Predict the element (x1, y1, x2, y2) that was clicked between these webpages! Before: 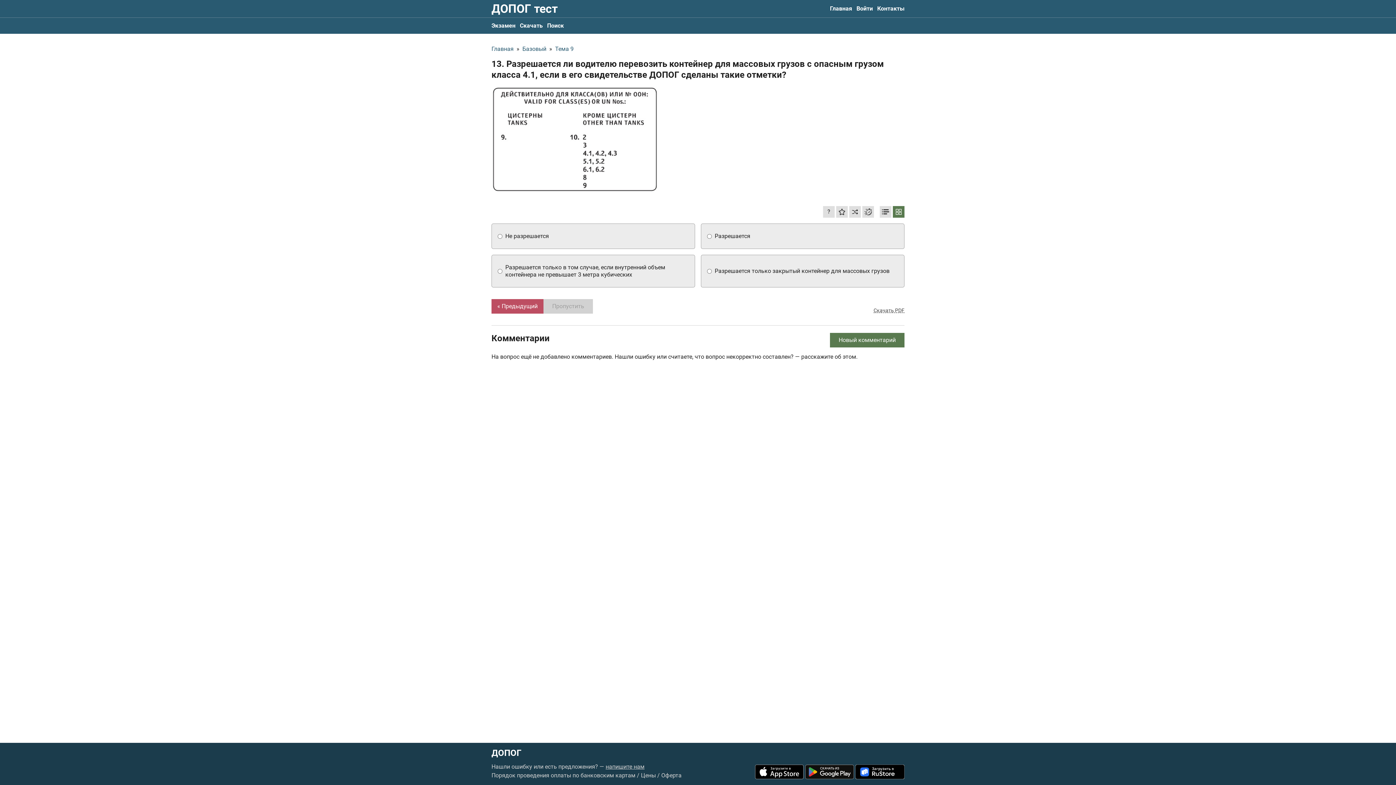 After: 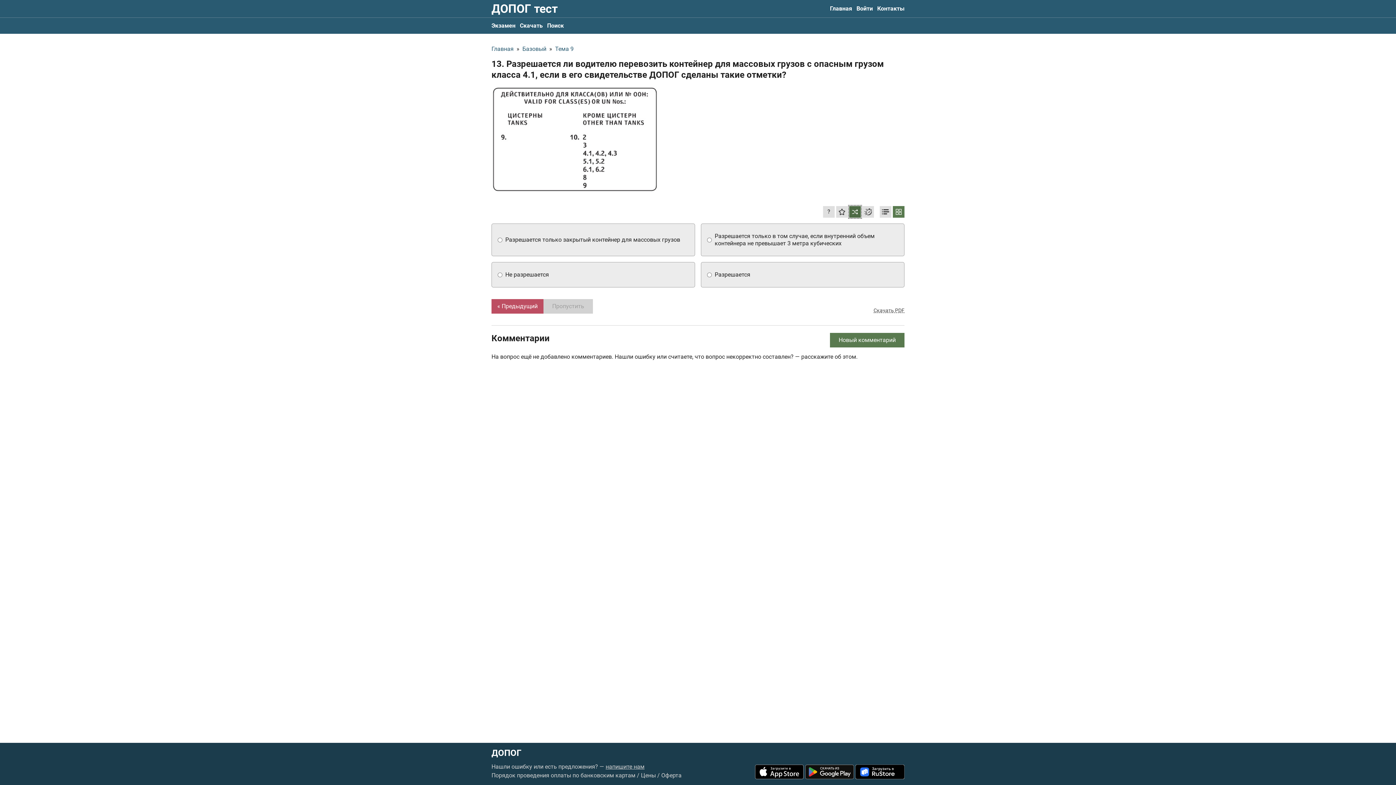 Action: bbox: (849, 206, 861, 217)